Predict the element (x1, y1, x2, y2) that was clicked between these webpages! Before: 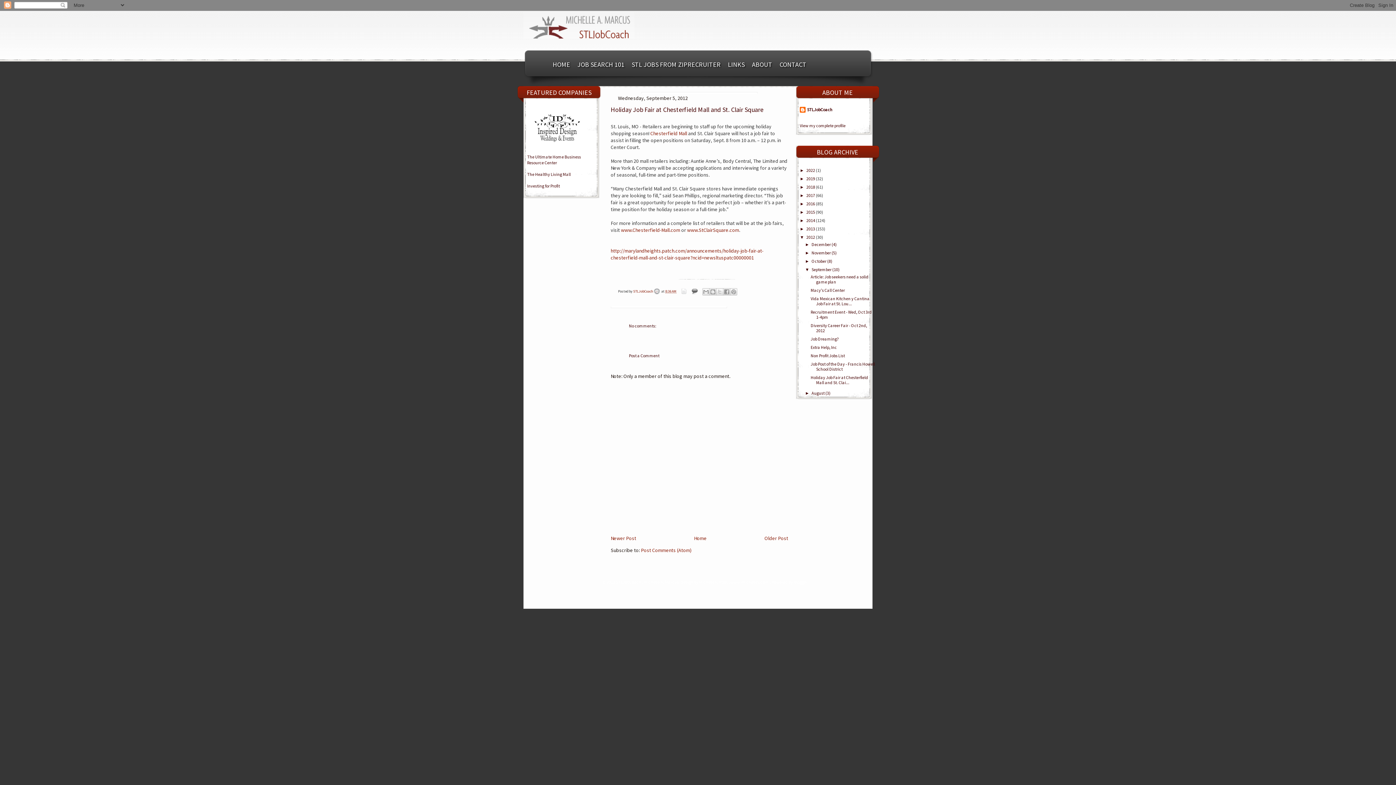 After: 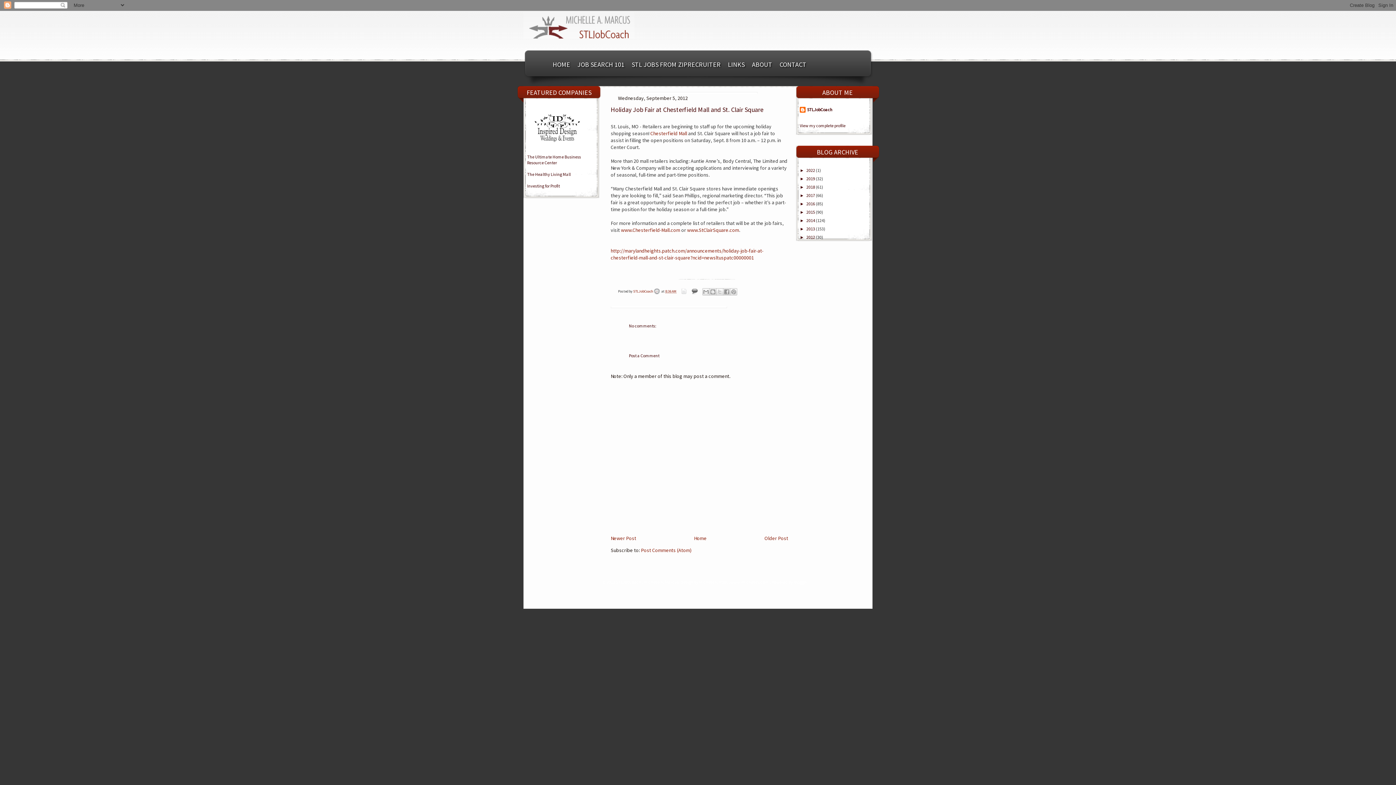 Action: label: ▼   bbox: (800, 234, 806, 240)